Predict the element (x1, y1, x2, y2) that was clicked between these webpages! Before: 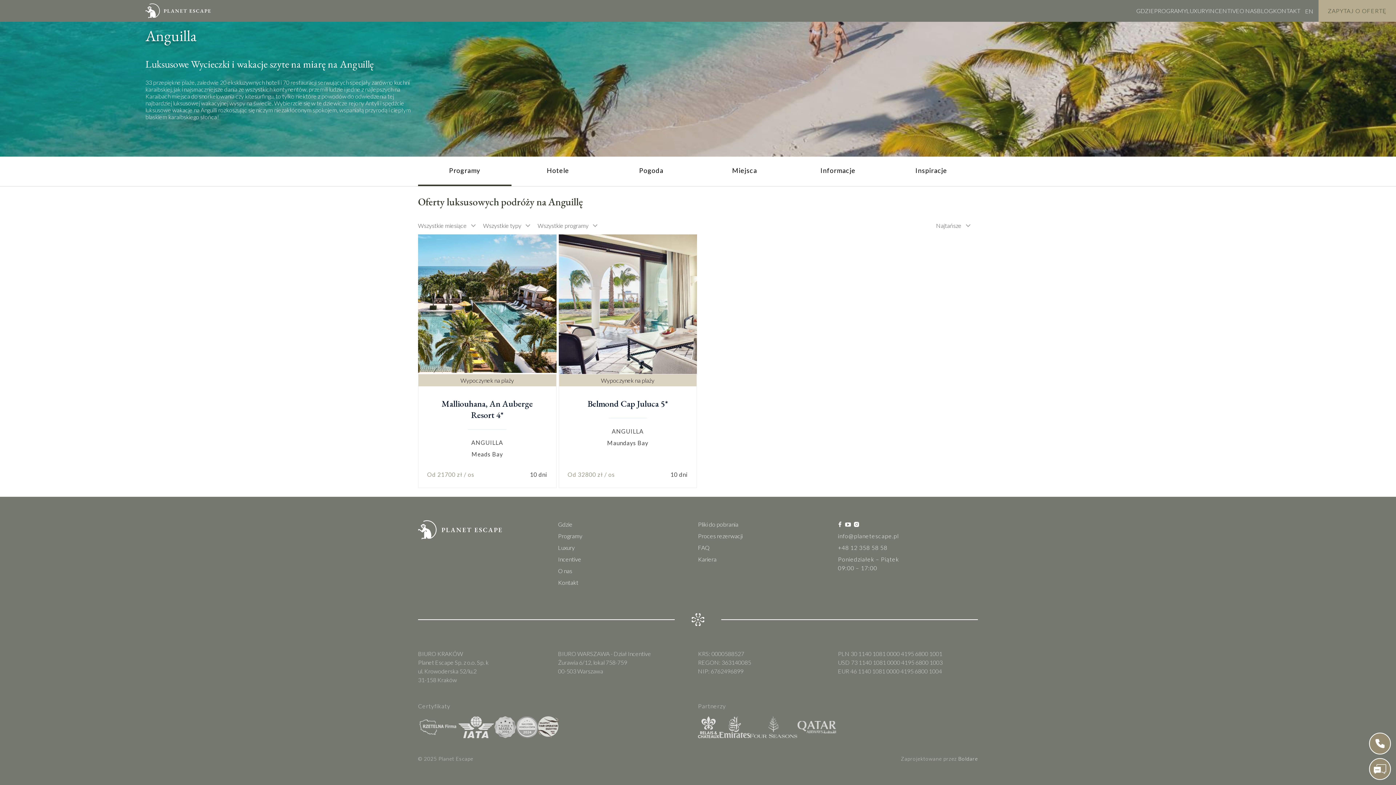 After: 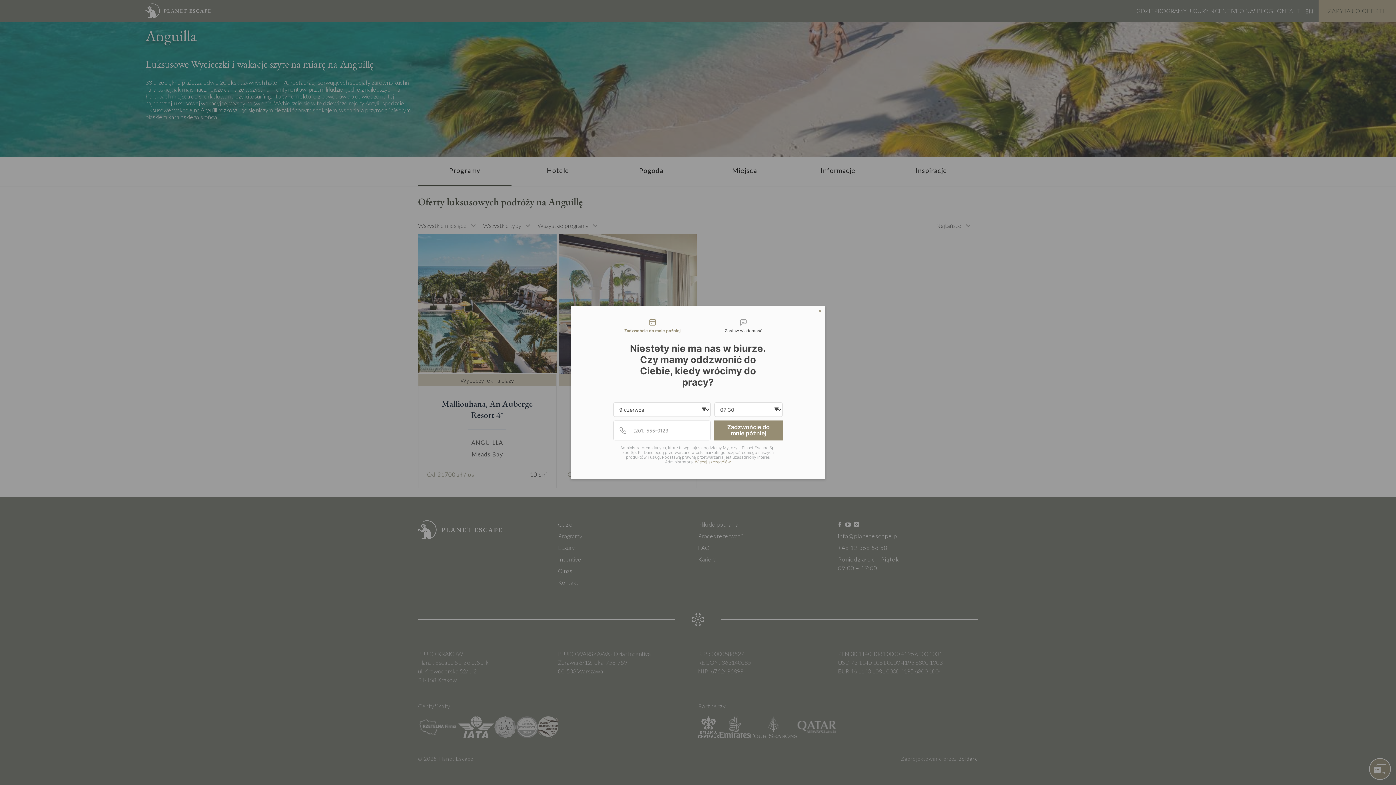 Action: bbox: (844, 520, 852, 528)